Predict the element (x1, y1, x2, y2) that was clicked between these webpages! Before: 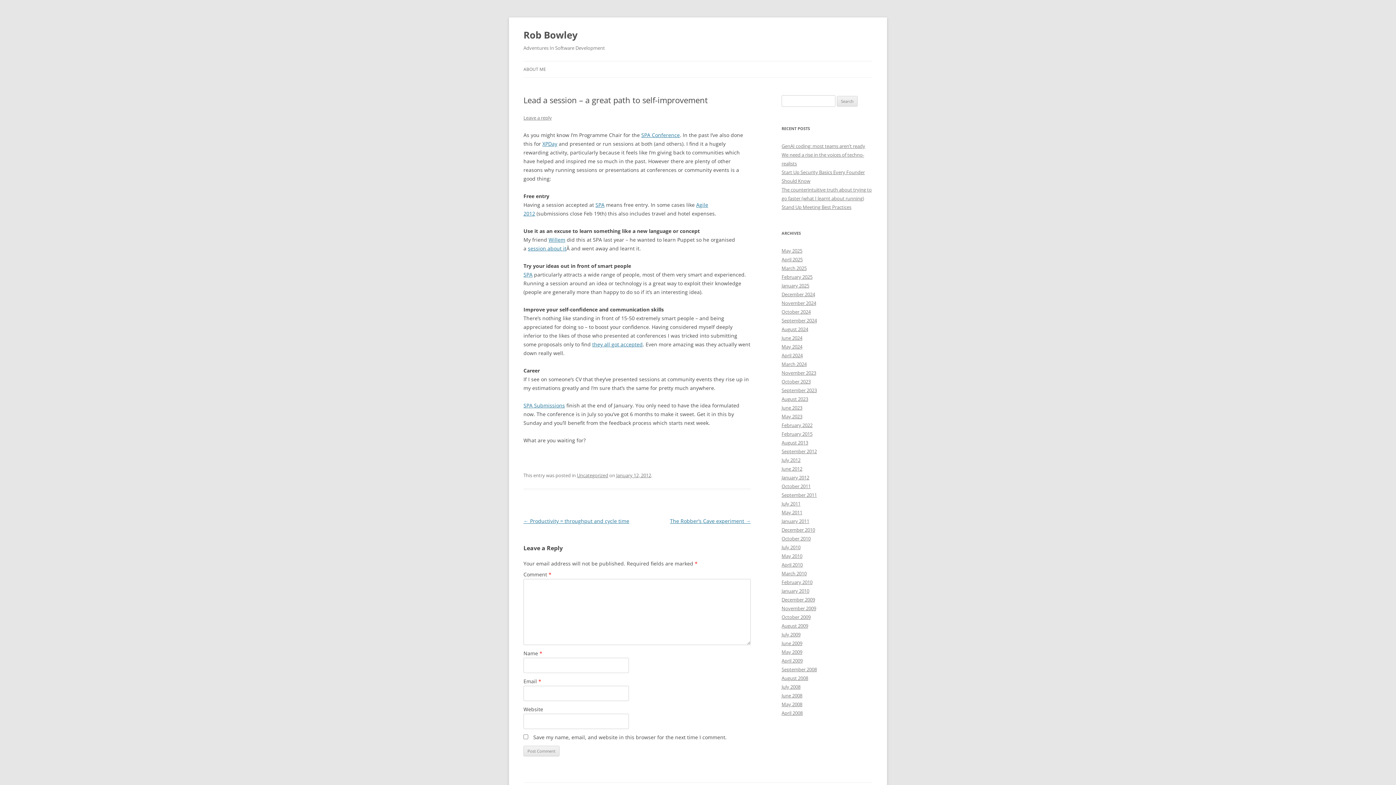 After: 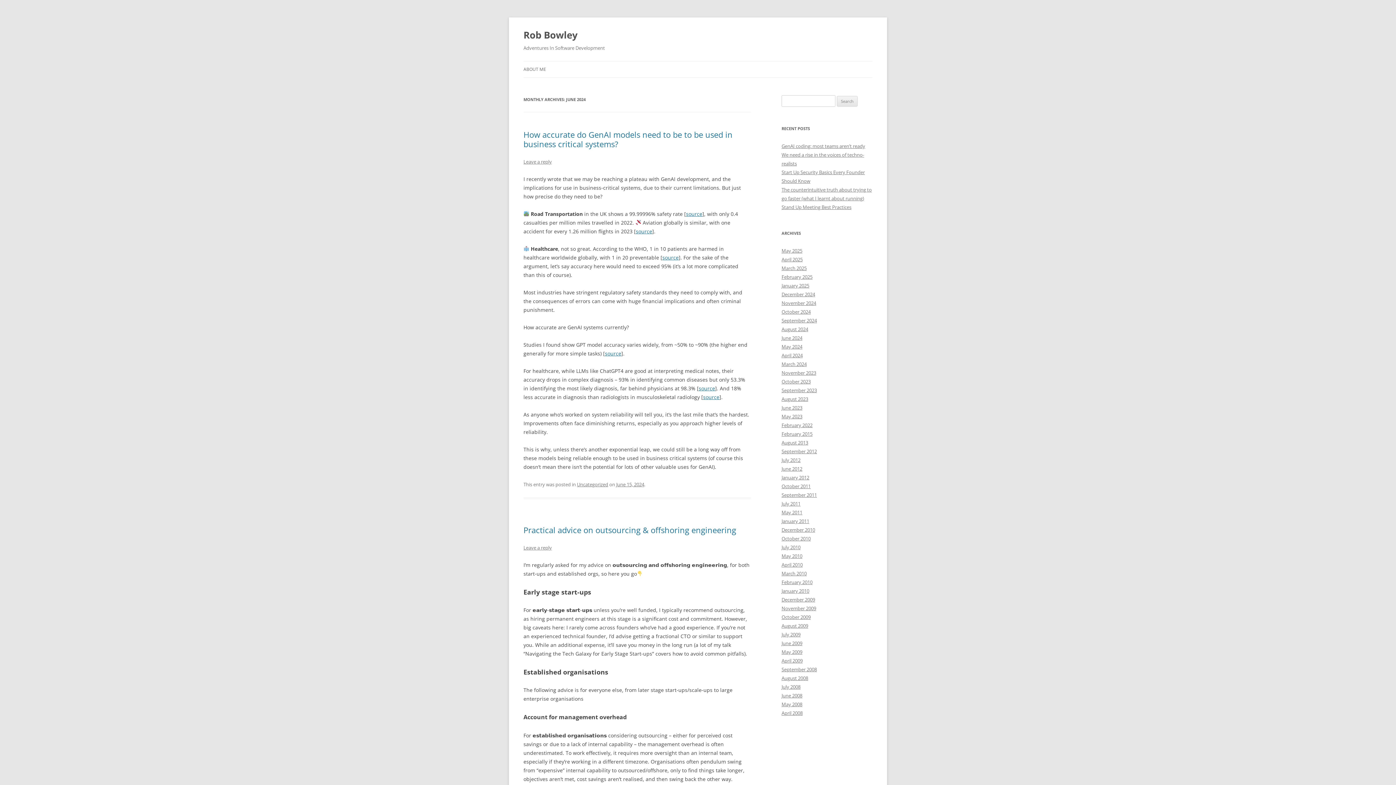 Action: bbox: (781, 334, 802, 341) label: June 2024